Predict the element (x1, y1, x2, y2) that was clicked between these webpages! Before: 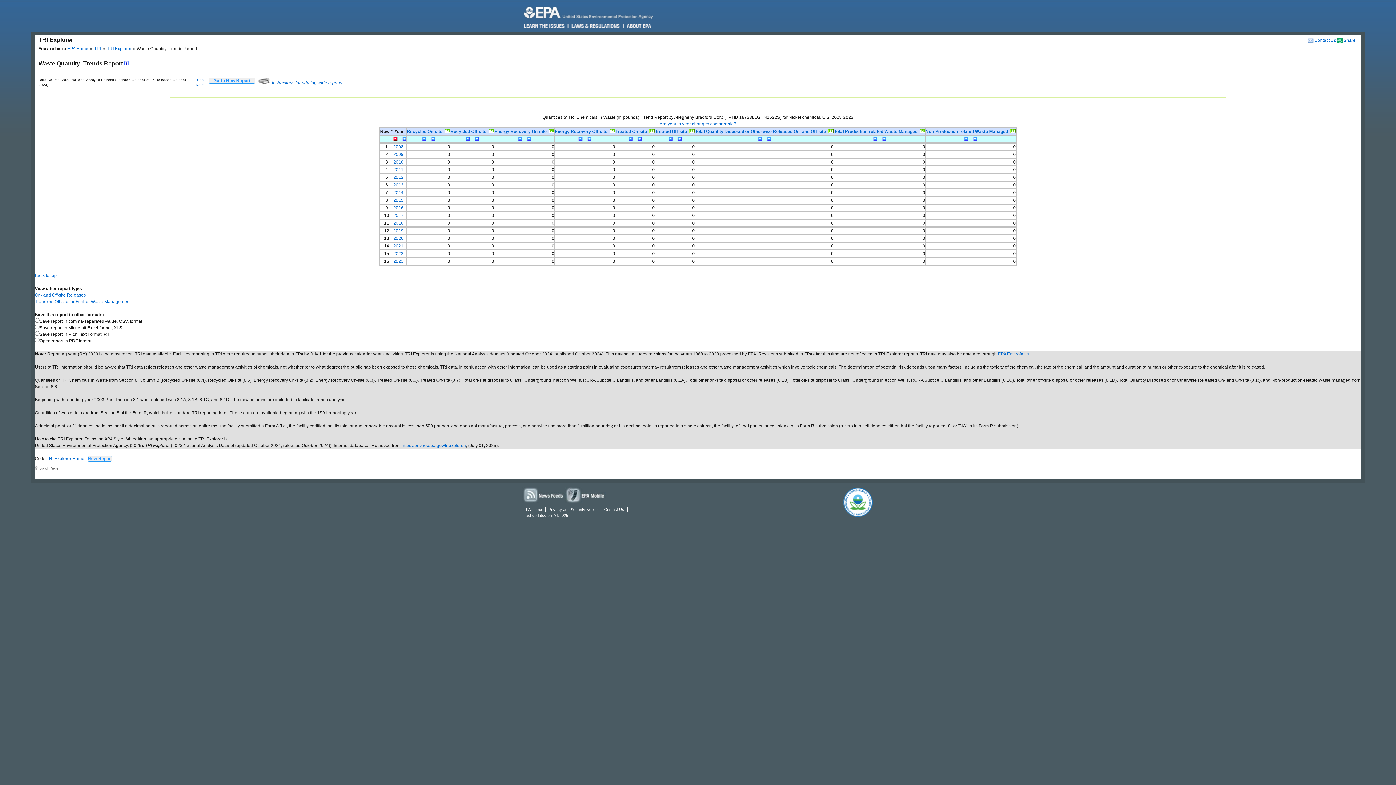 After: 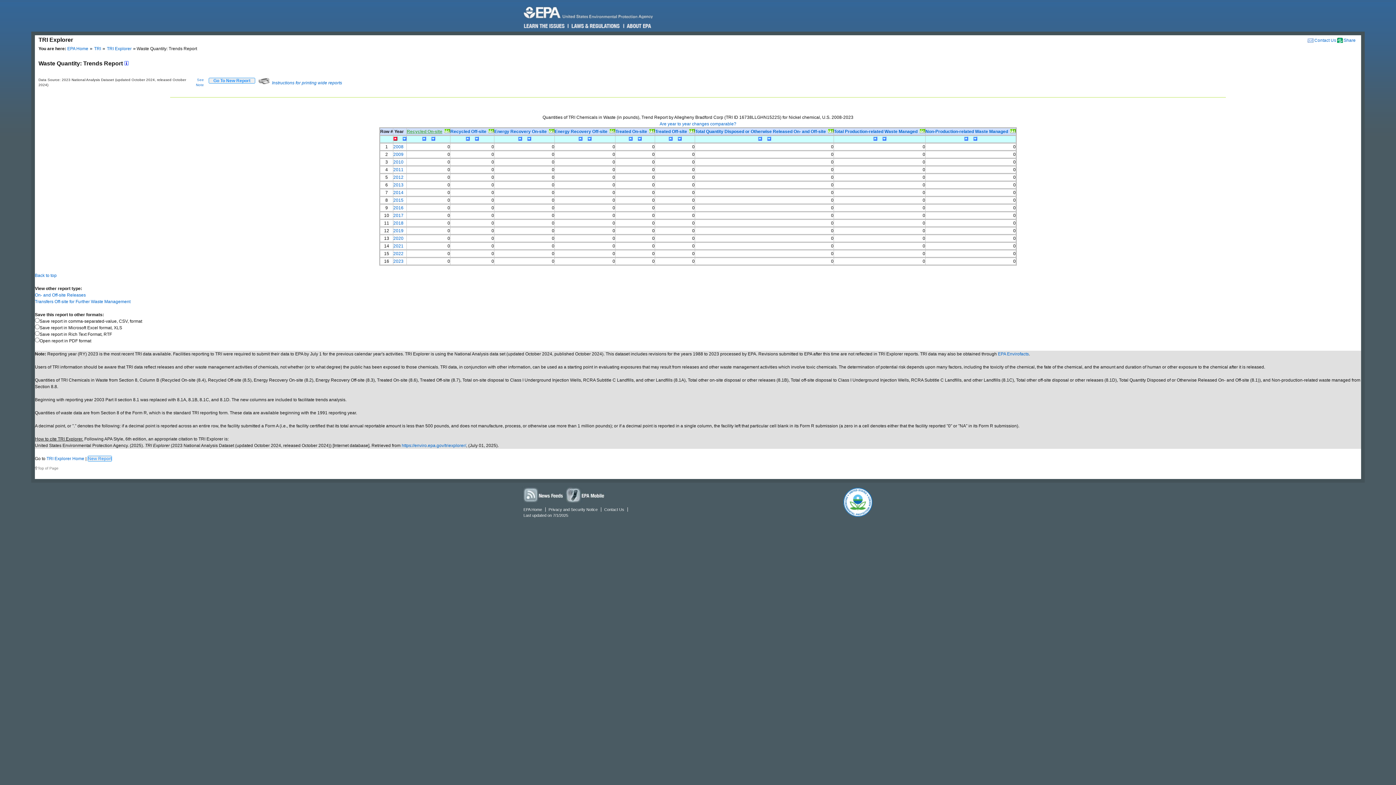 Action: label: Recycled On-site bbox: (406, 129, 442, 134)